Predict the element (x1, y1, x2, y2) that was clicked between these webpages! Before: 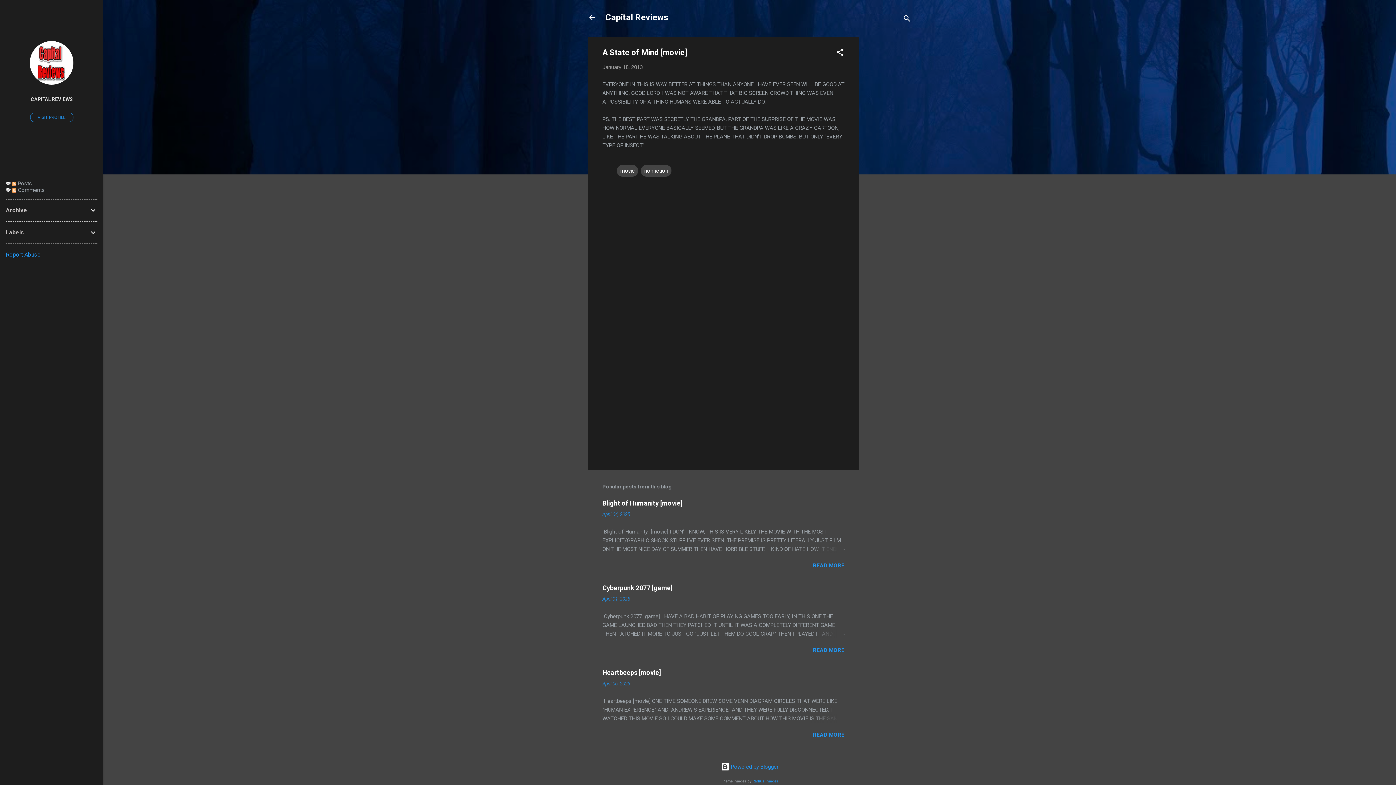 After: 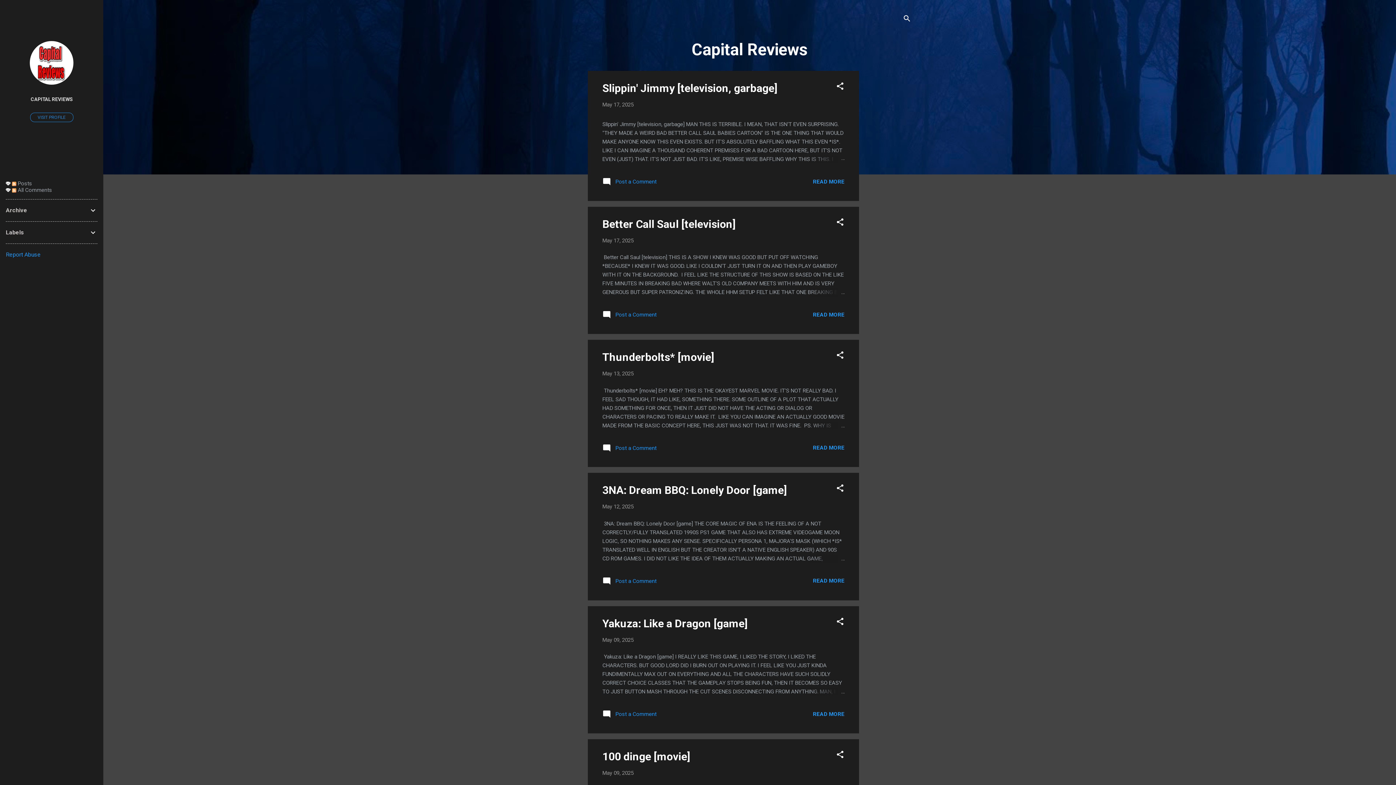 Action: bbox: (588, 13, 596, 23)